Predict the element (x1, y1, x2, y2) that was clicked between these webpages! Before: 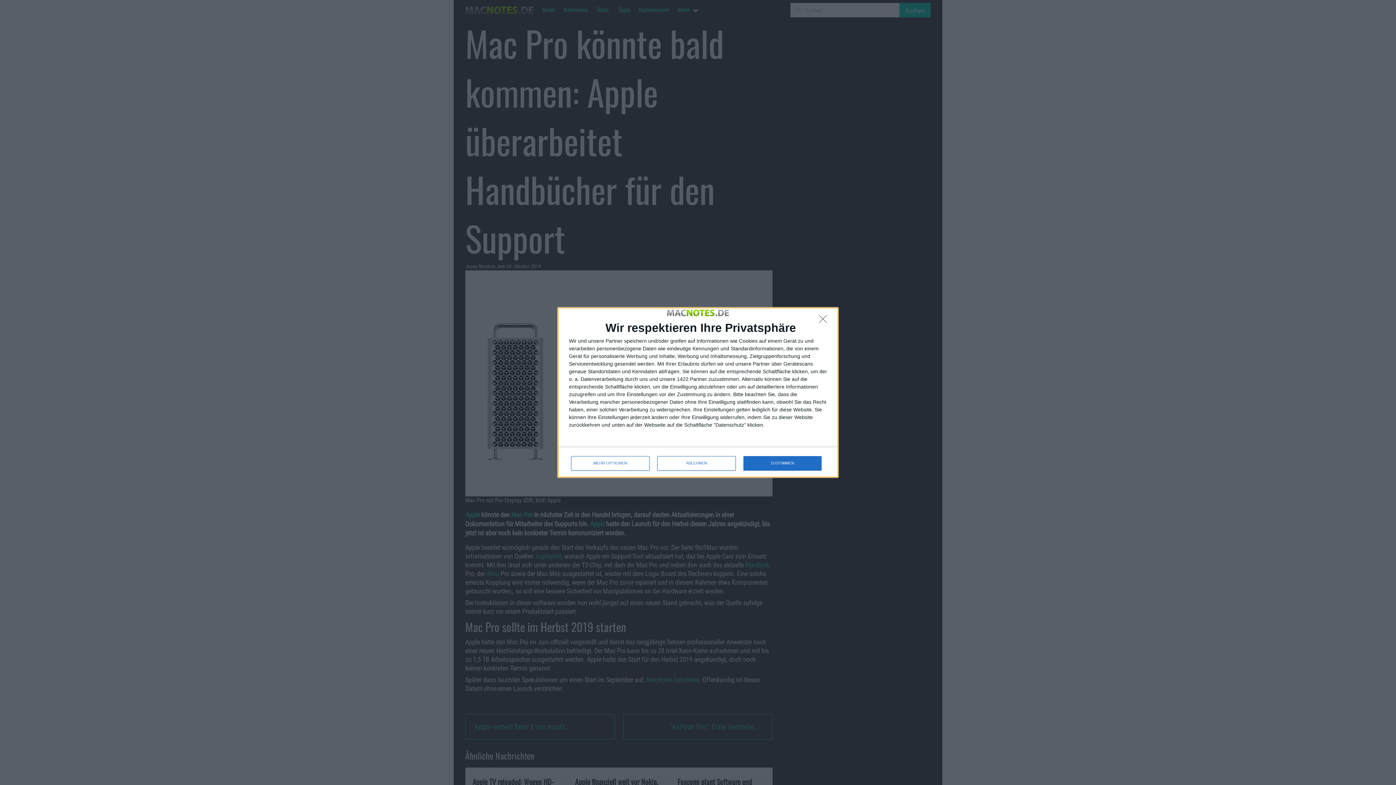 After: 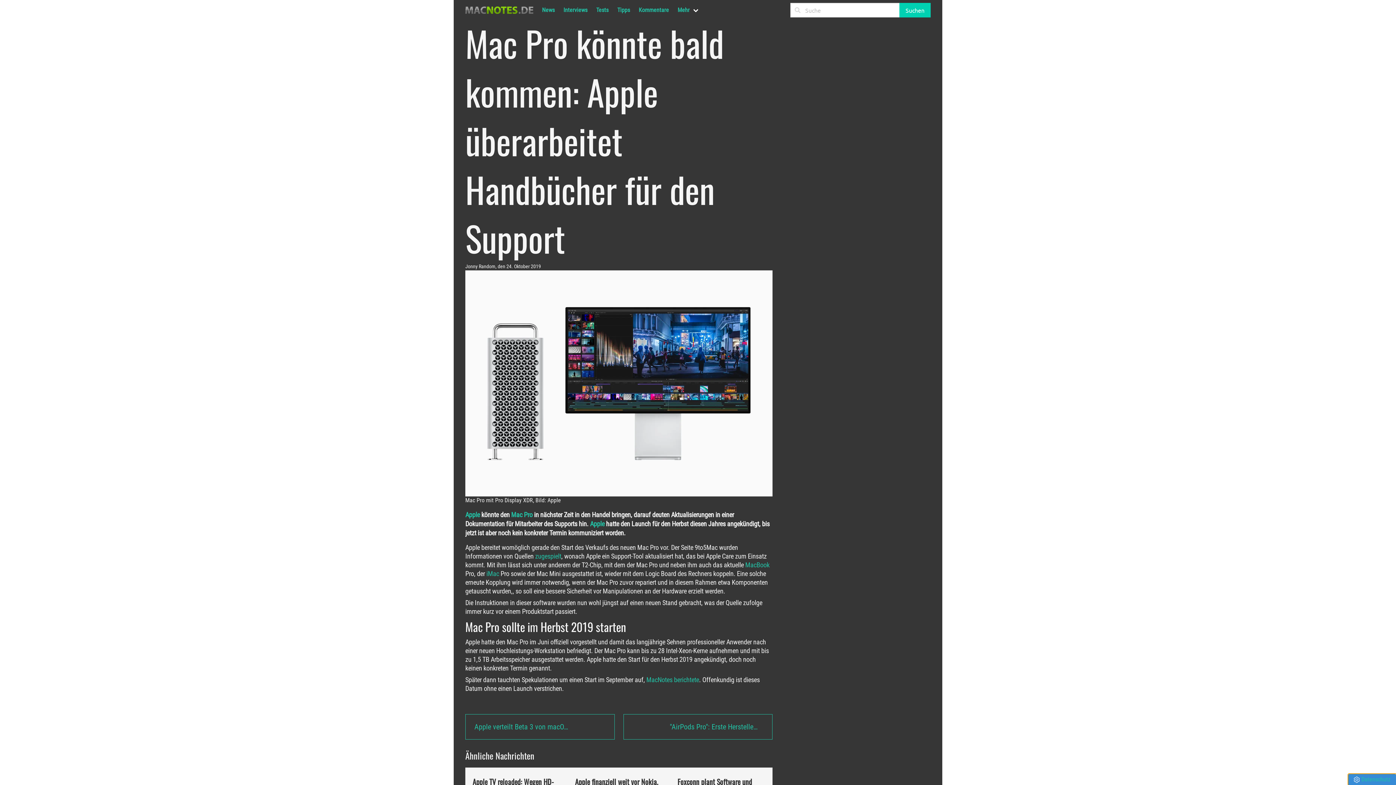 Action: bbox: (819, 315, 830, 326) label: ABLEHNEN